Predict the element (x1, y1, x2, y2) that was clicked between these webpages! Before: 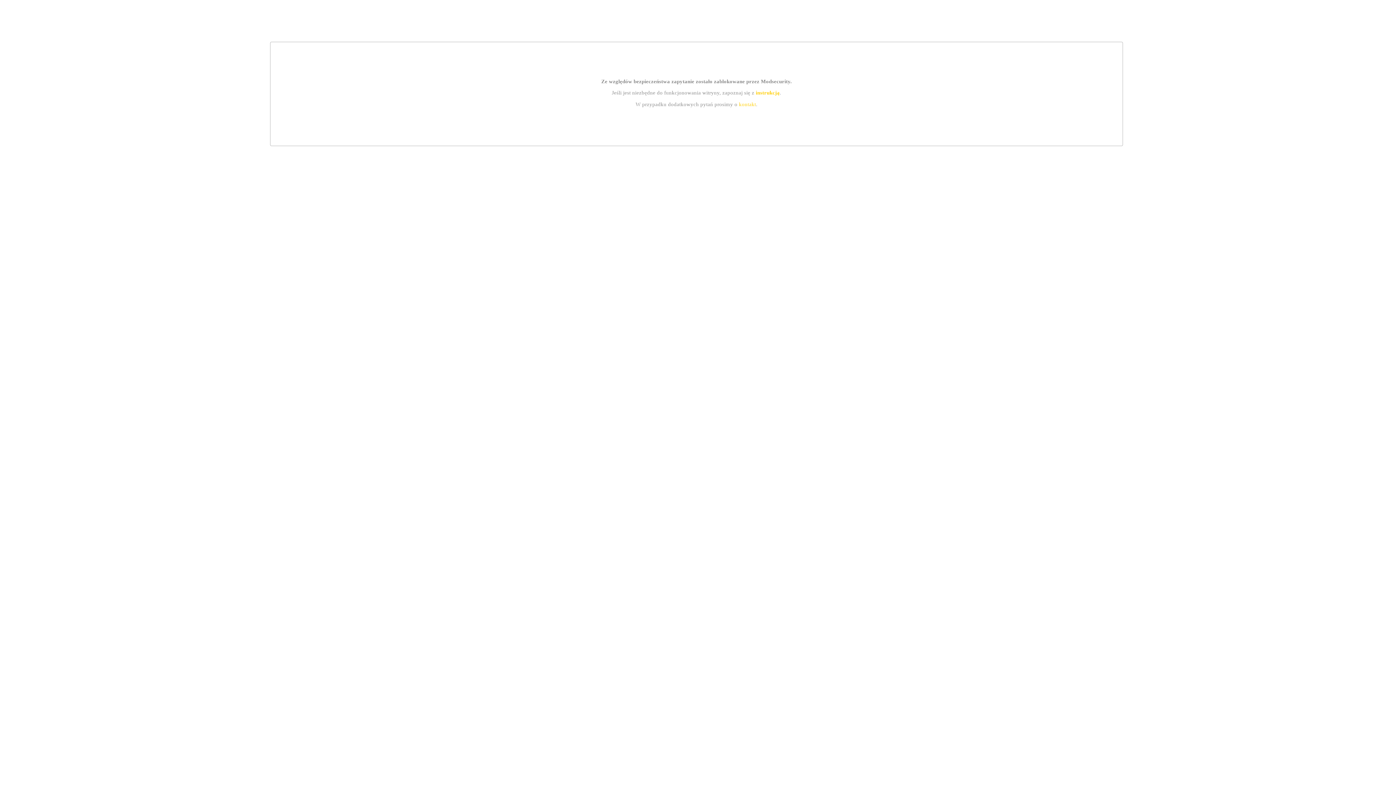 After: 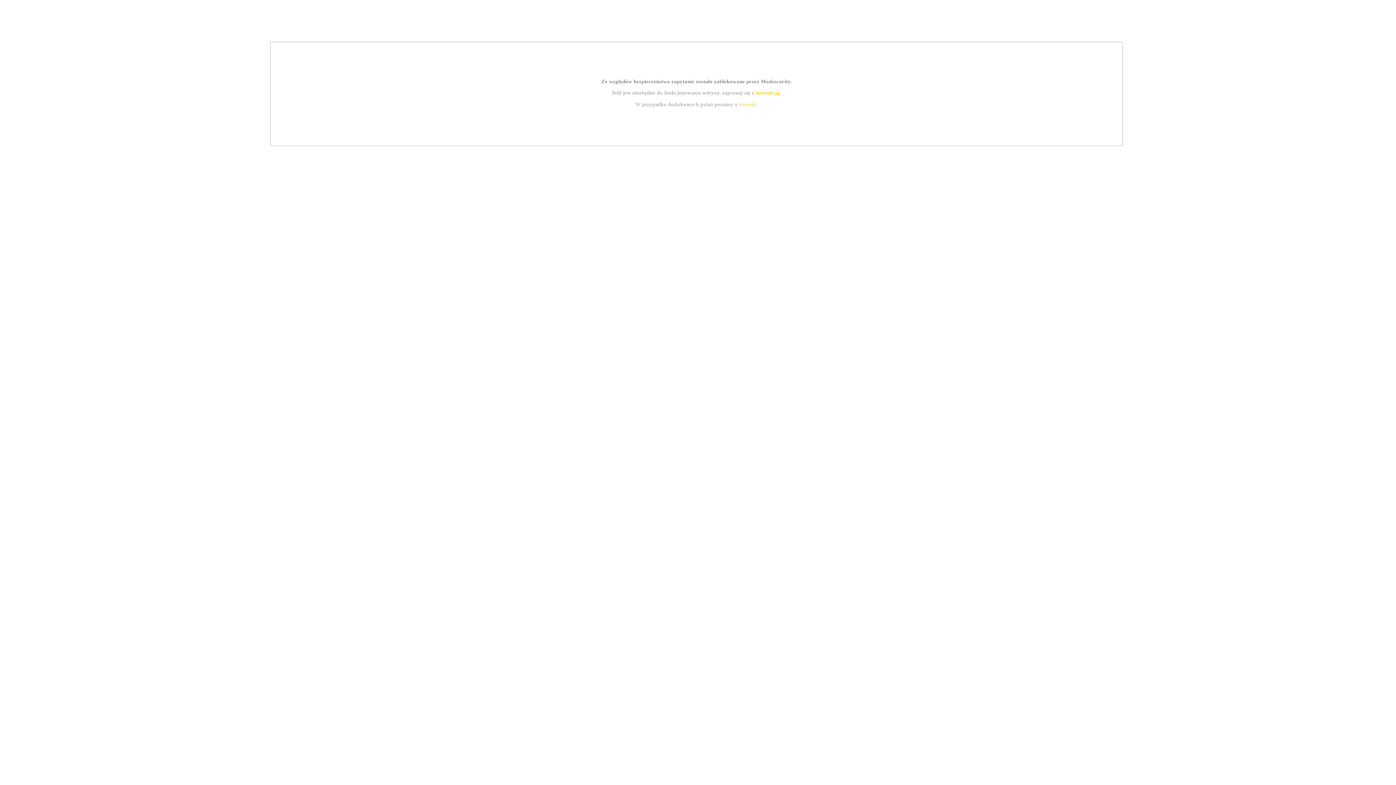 Action: label: instrukcją bbox: (755, 89, 779, 95)